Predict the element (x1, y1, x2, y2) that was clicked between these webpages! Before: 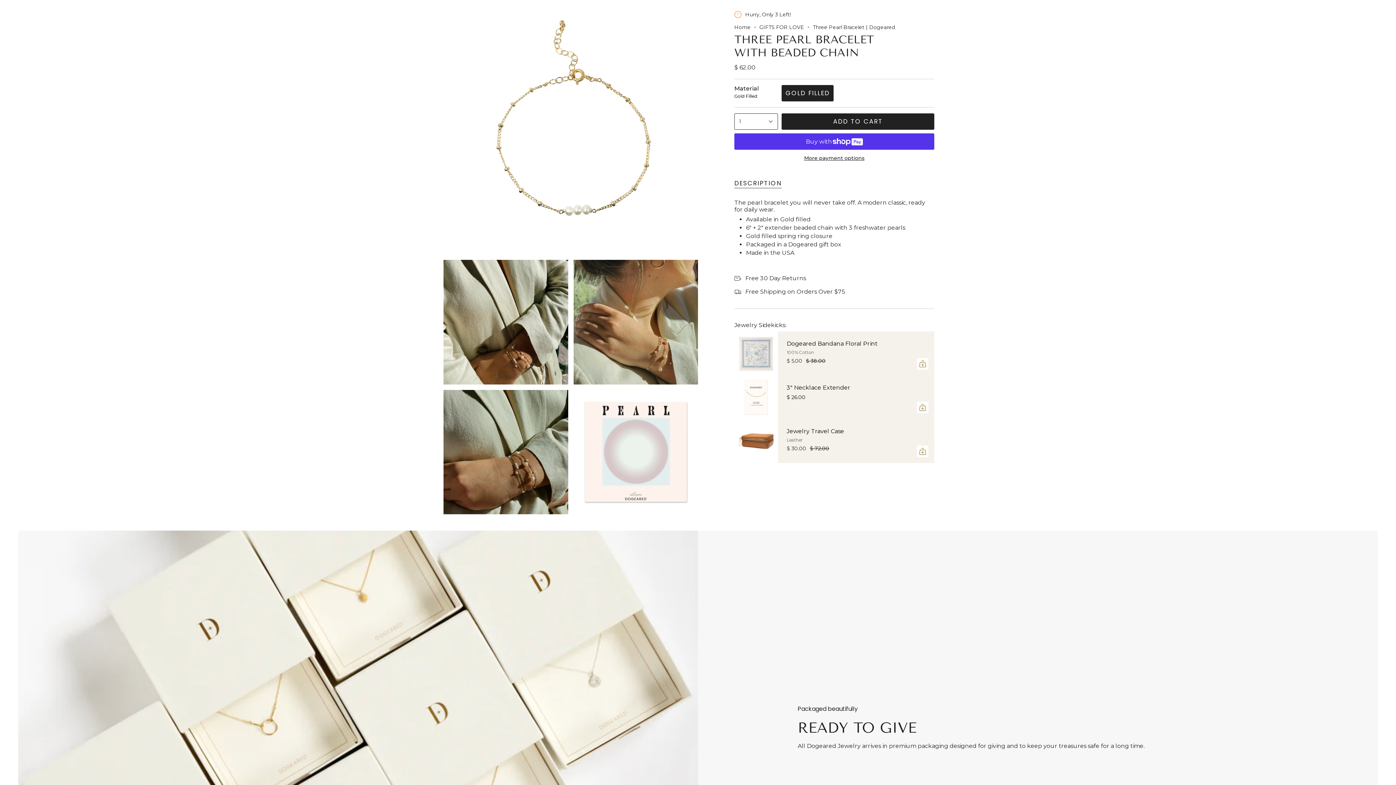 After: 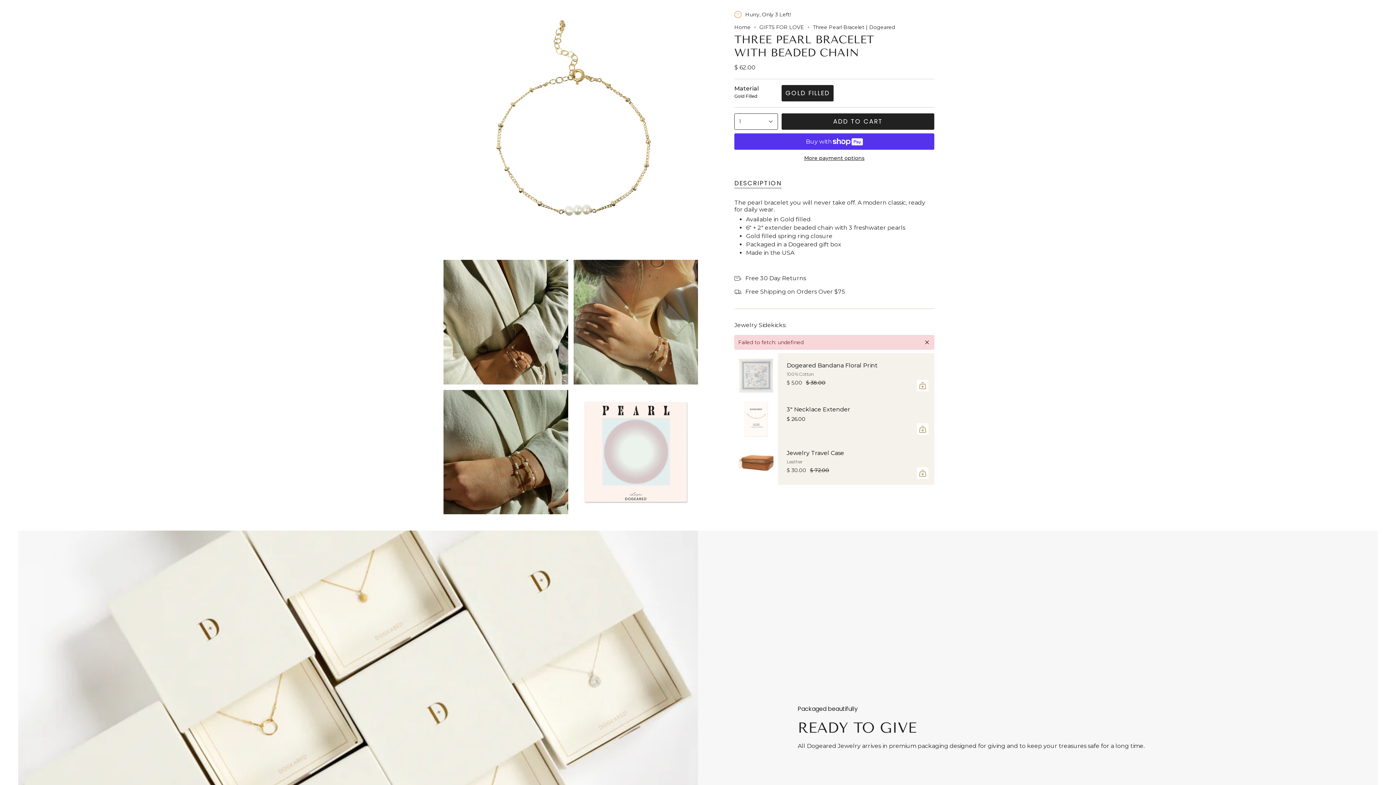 Action: bbox: (917, 358, 928, 369) label: Add
 